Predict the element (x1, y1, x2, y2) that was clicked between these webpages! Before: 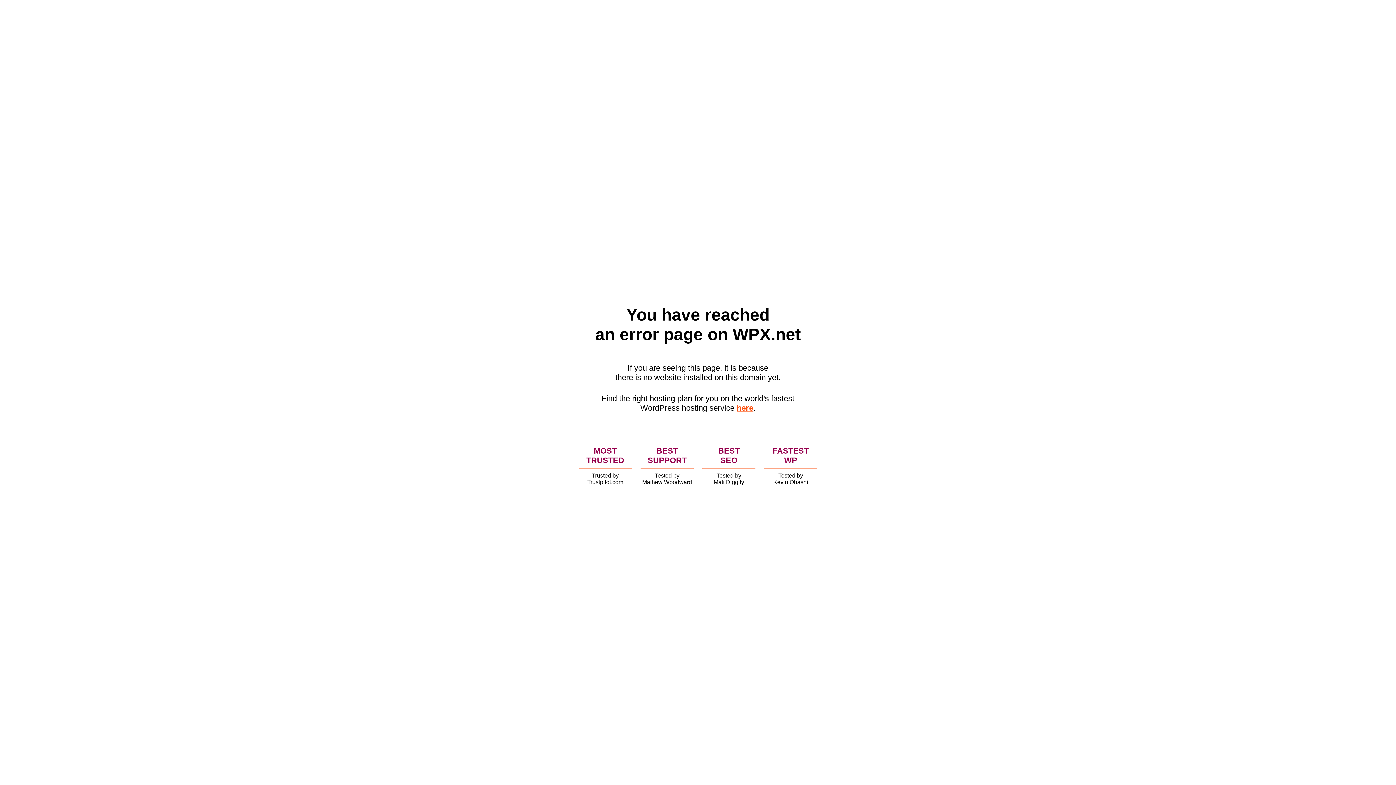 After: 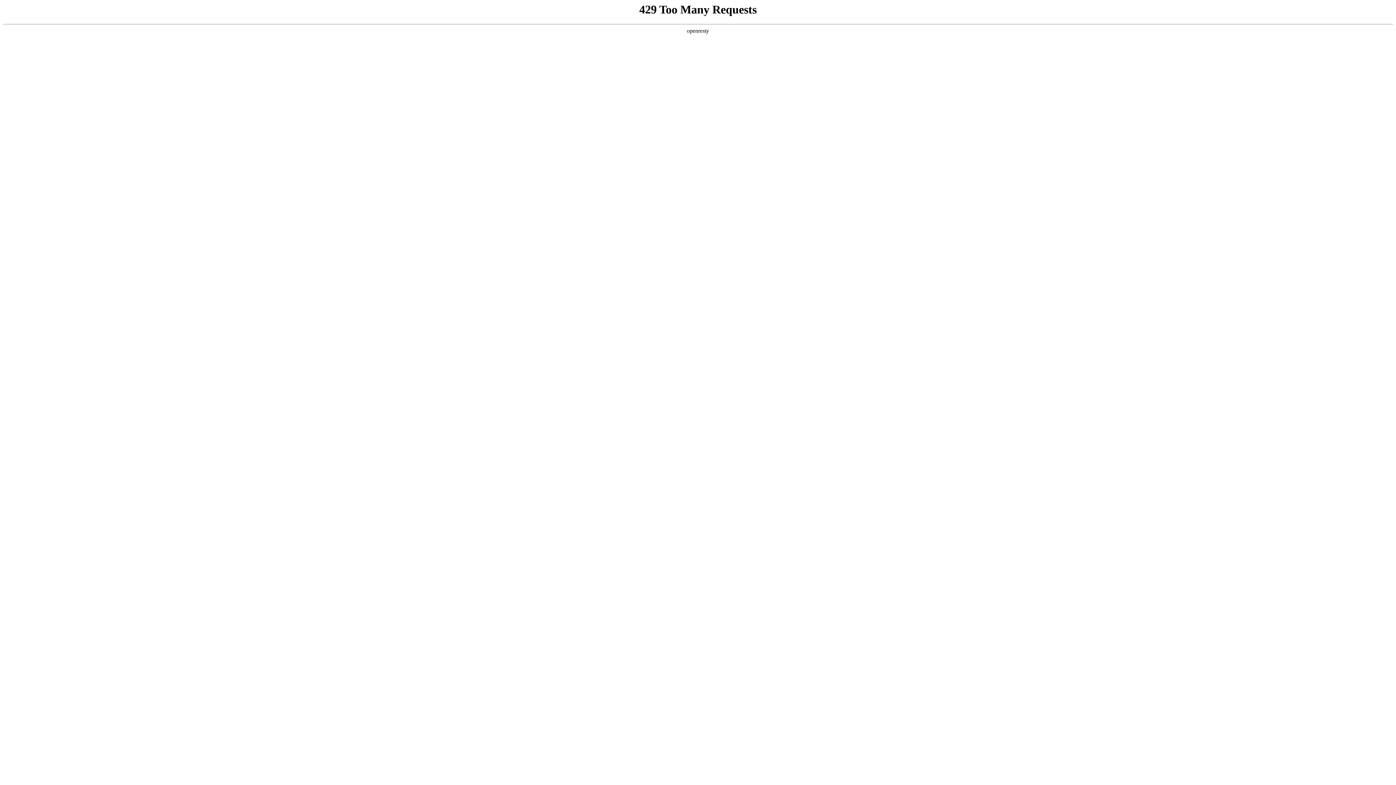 Action: bbox: (736, 403, 753, 412) label: here